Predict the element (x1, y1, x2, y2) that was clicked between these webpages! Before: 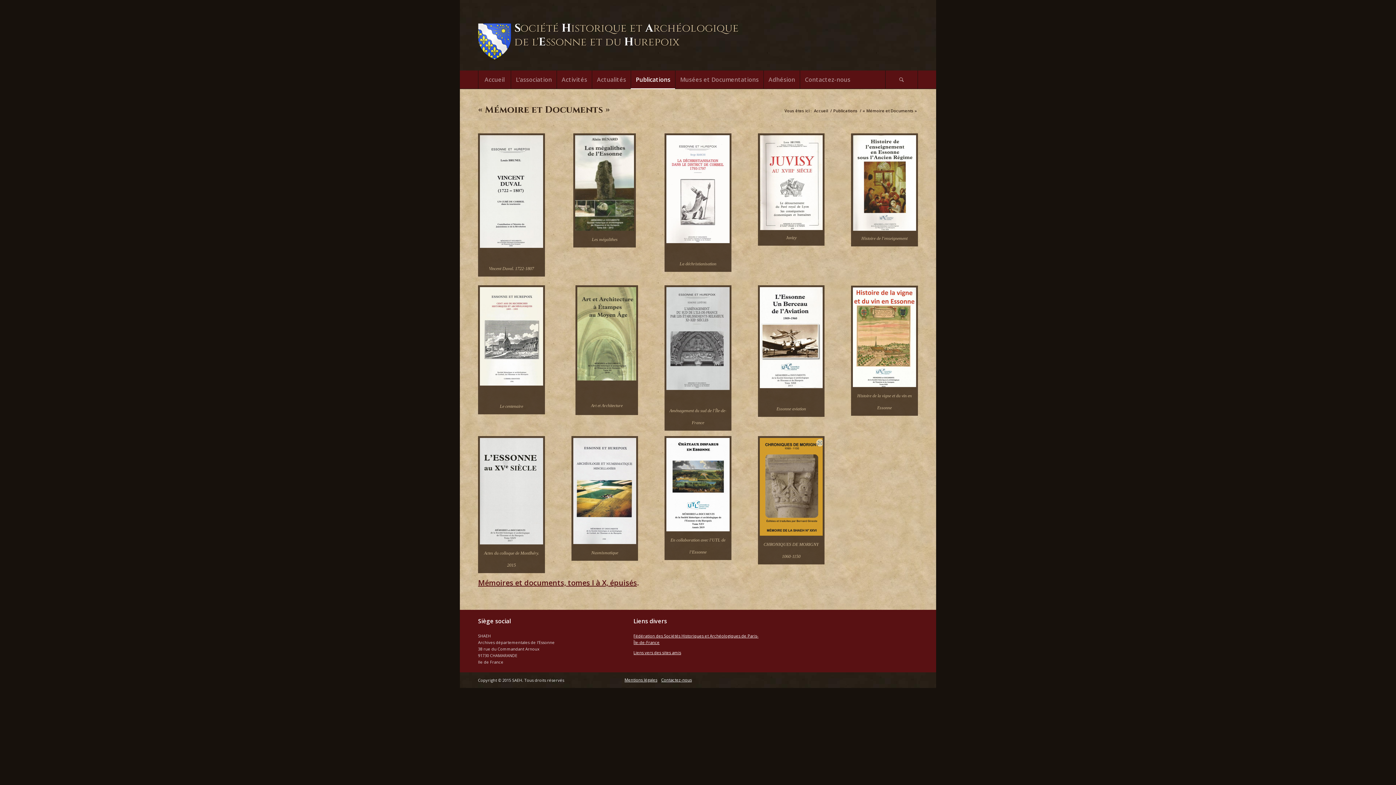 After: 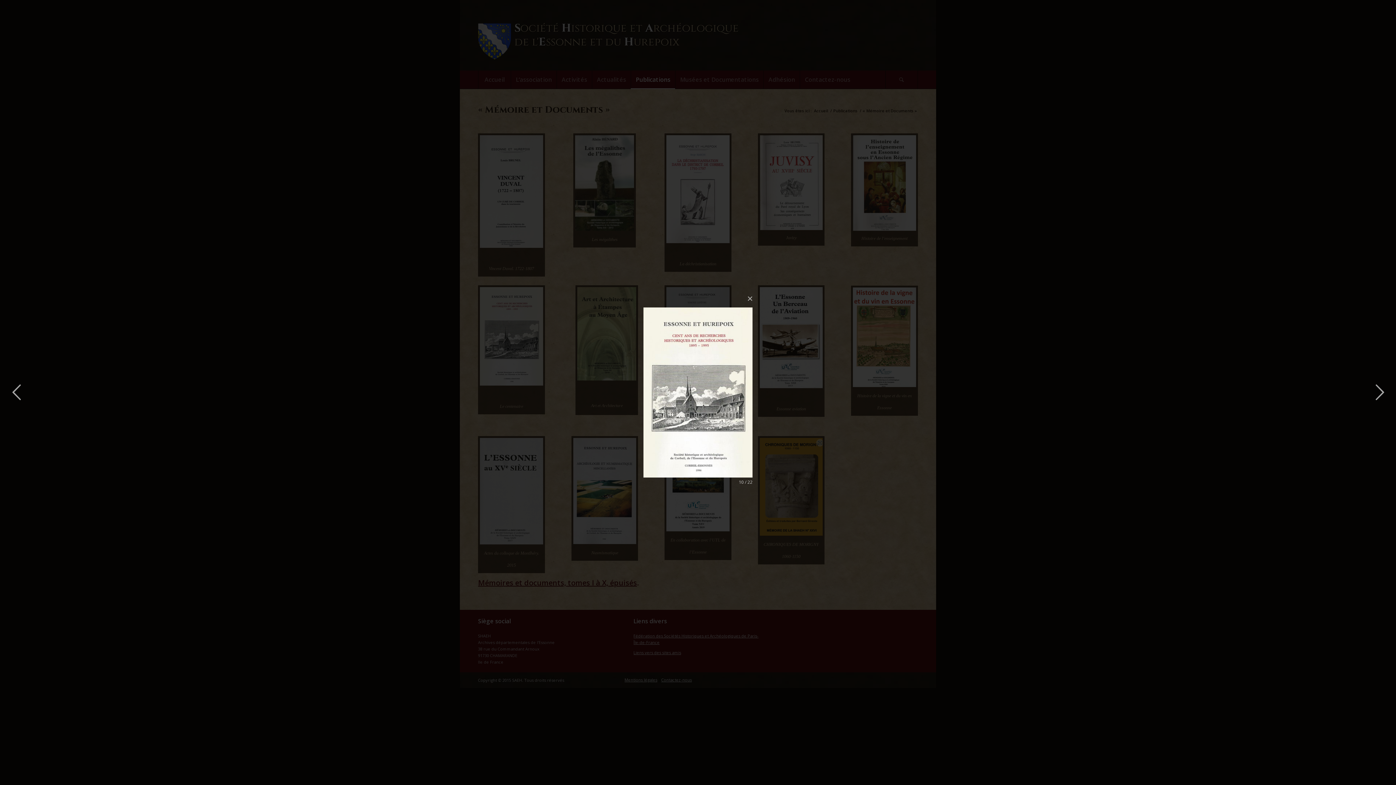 Action: bbox: (478, 285, 545, 387)